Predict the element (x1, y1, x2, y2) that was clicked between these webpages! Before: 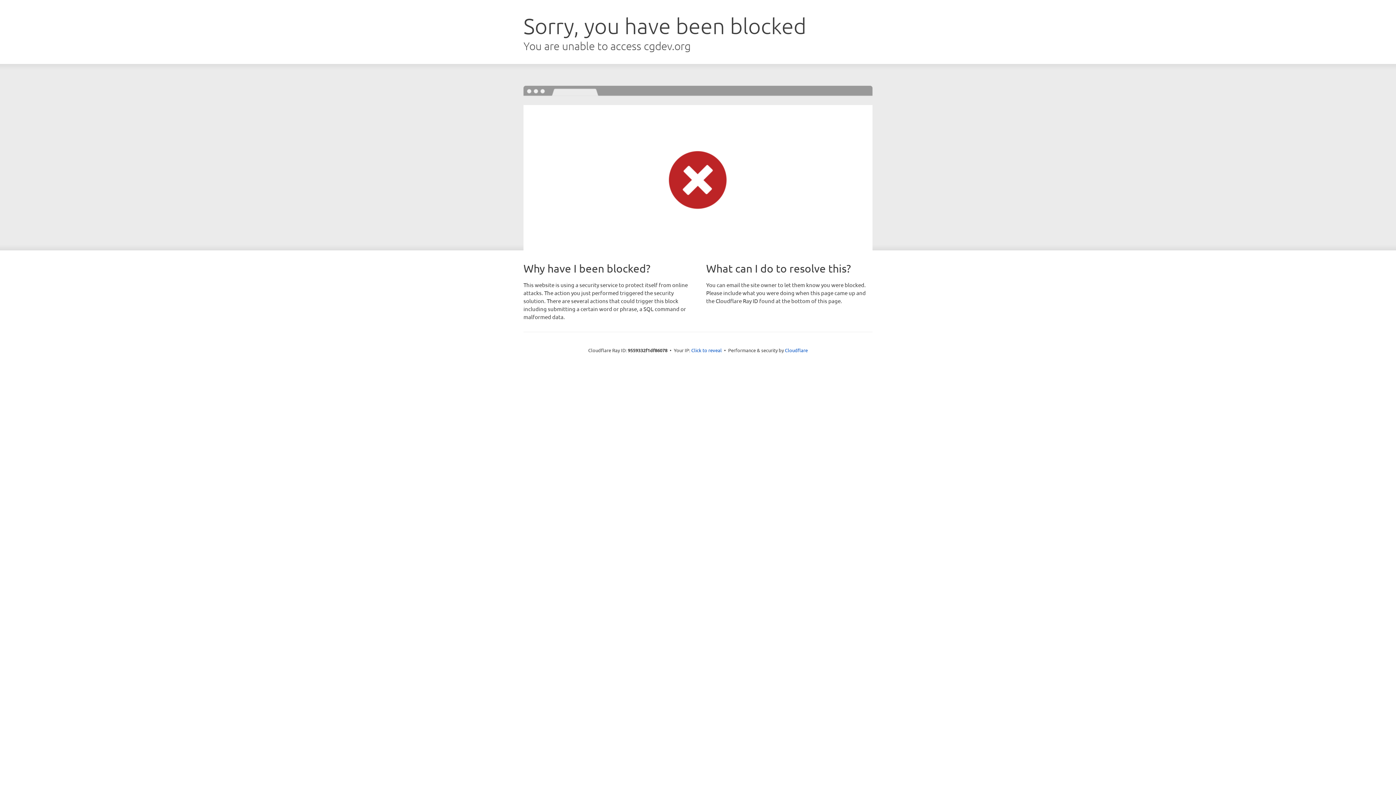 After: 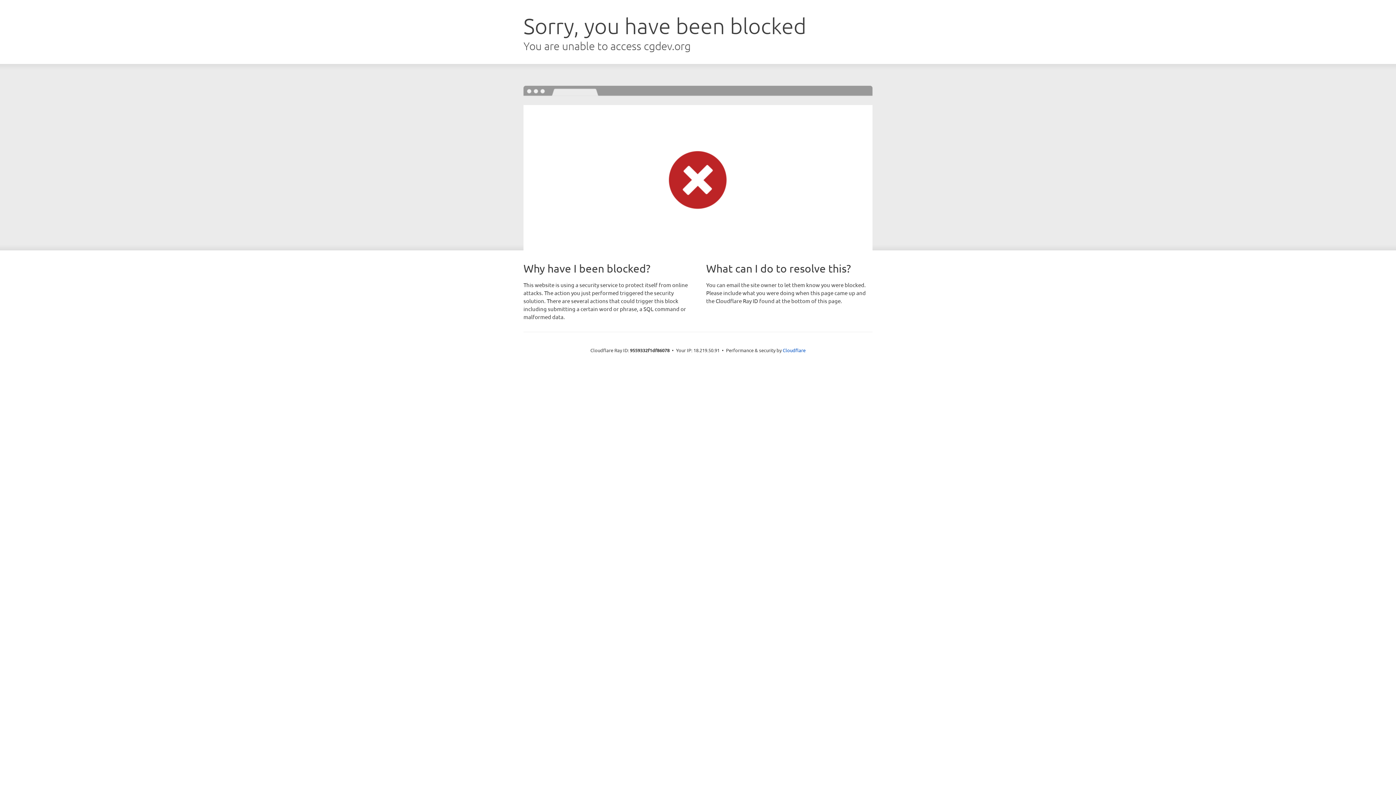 Action: label: Click to reveal bbox: (691, 346, 722, 353)